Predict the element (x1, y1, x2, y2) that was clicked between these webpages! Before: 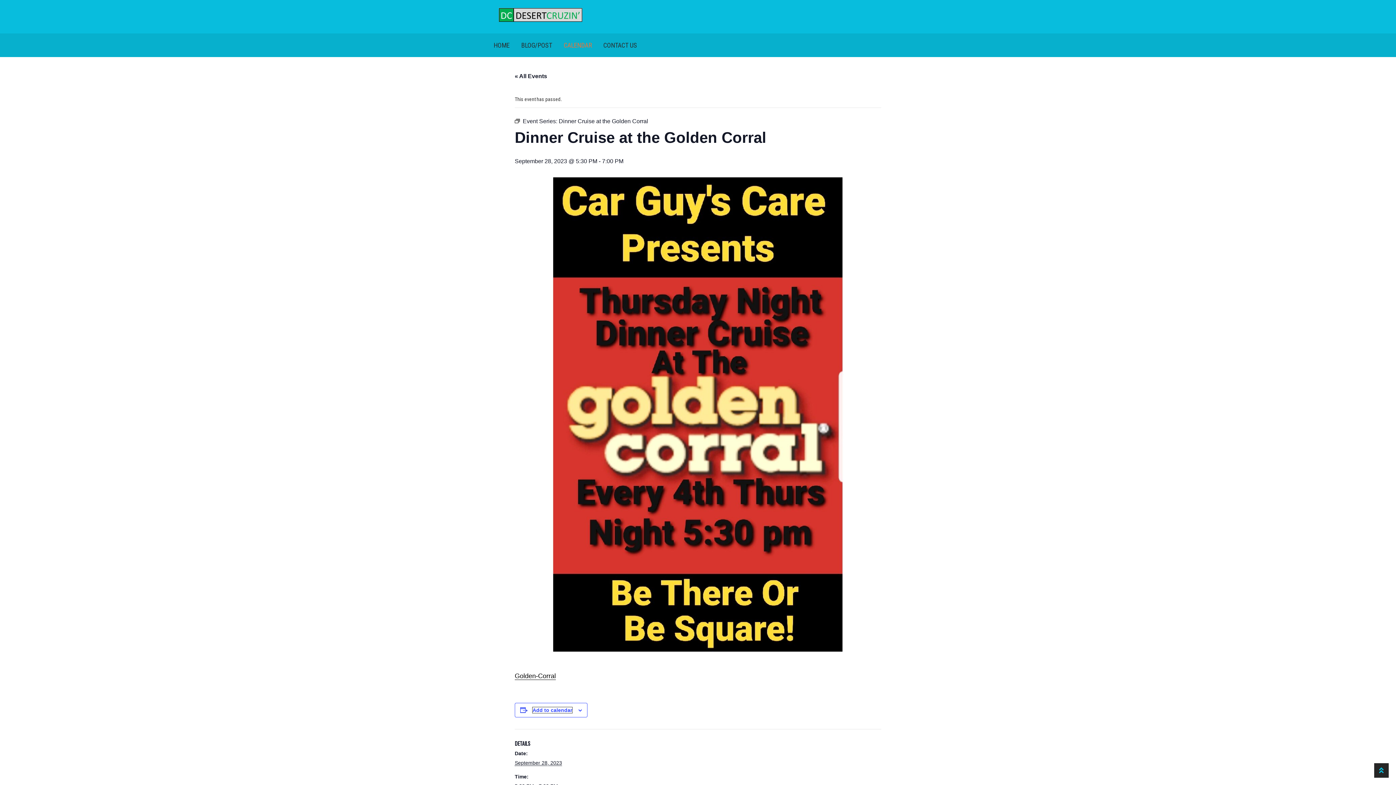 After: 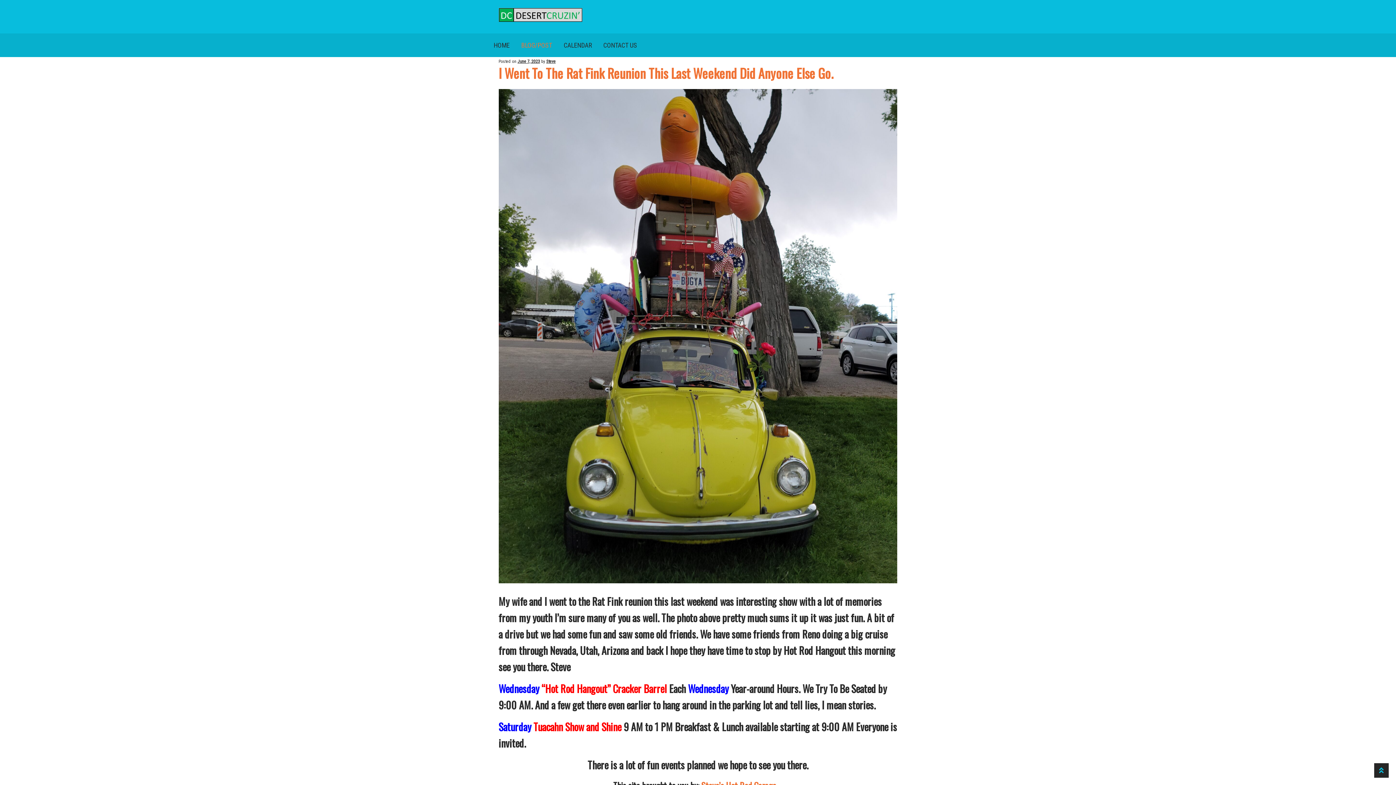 Action: label: BLOG/POST bbox: (521, 33, 552, 57)